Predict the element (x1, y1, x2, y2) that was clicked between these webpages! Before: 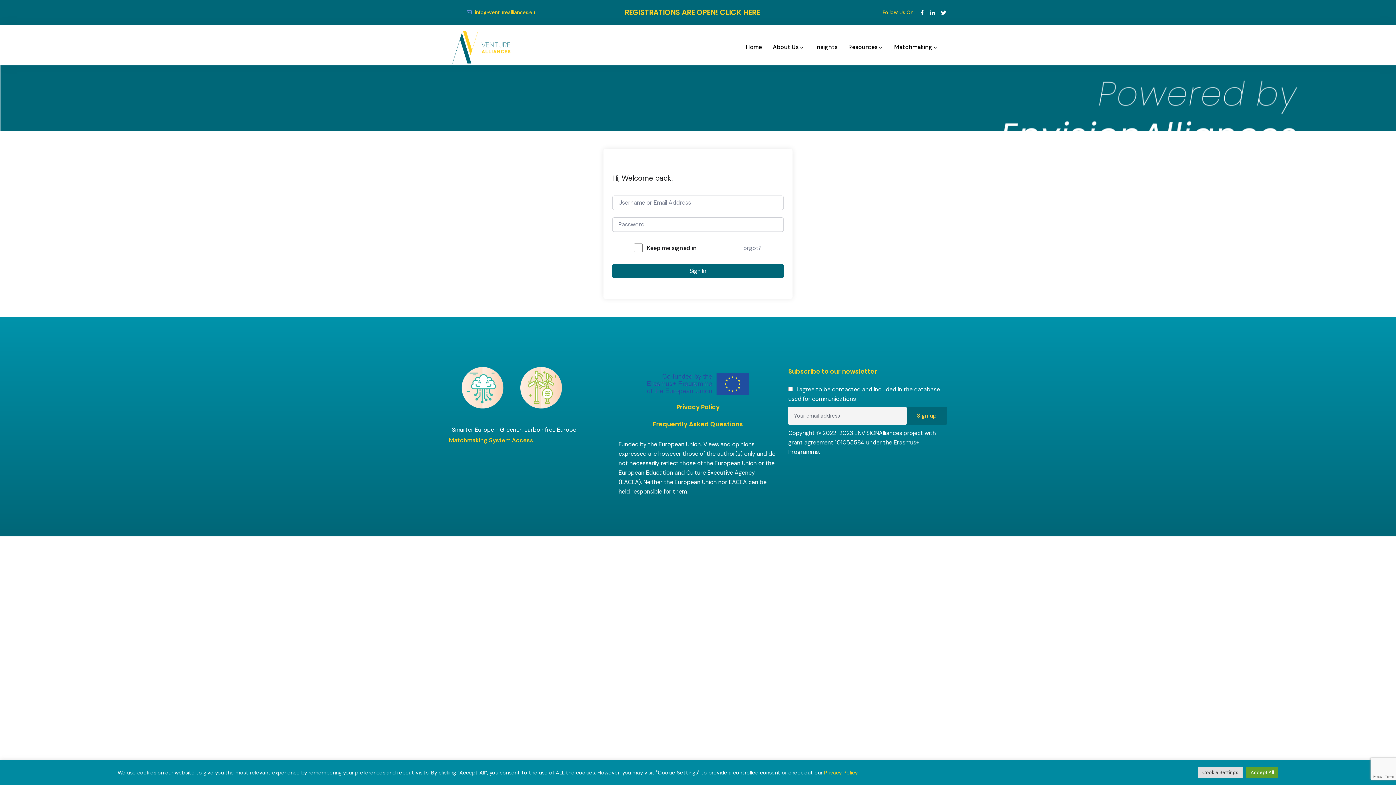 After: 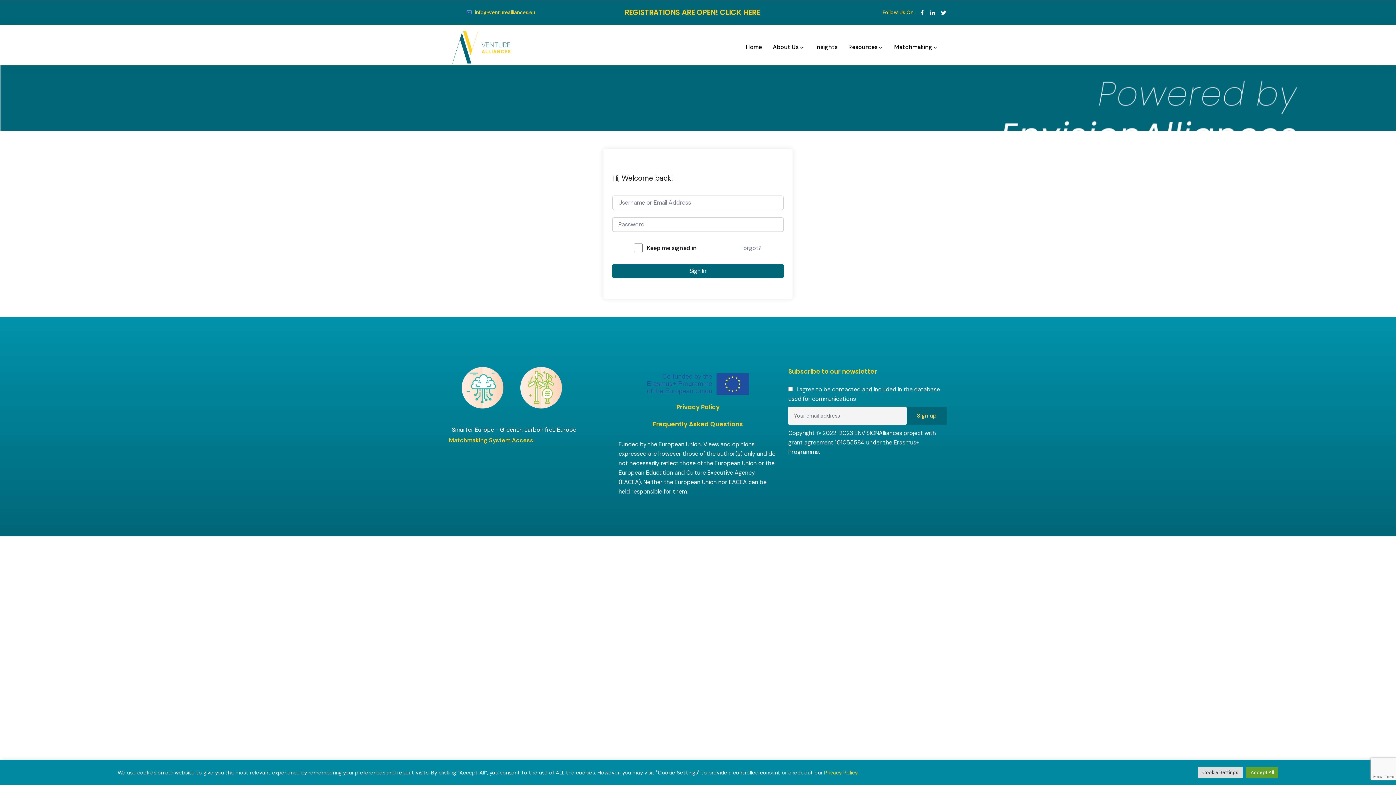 Action: bbox: (920, 10, 928, 15)